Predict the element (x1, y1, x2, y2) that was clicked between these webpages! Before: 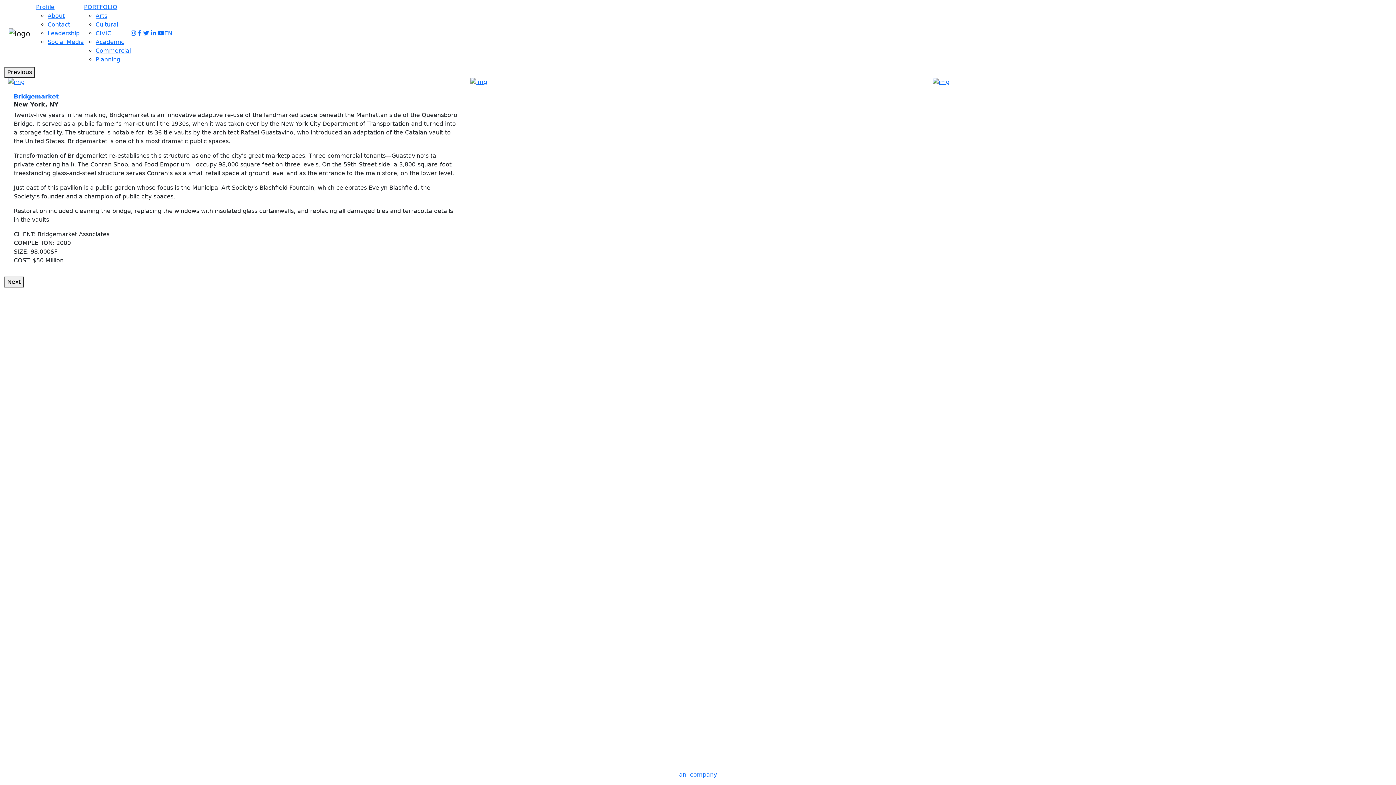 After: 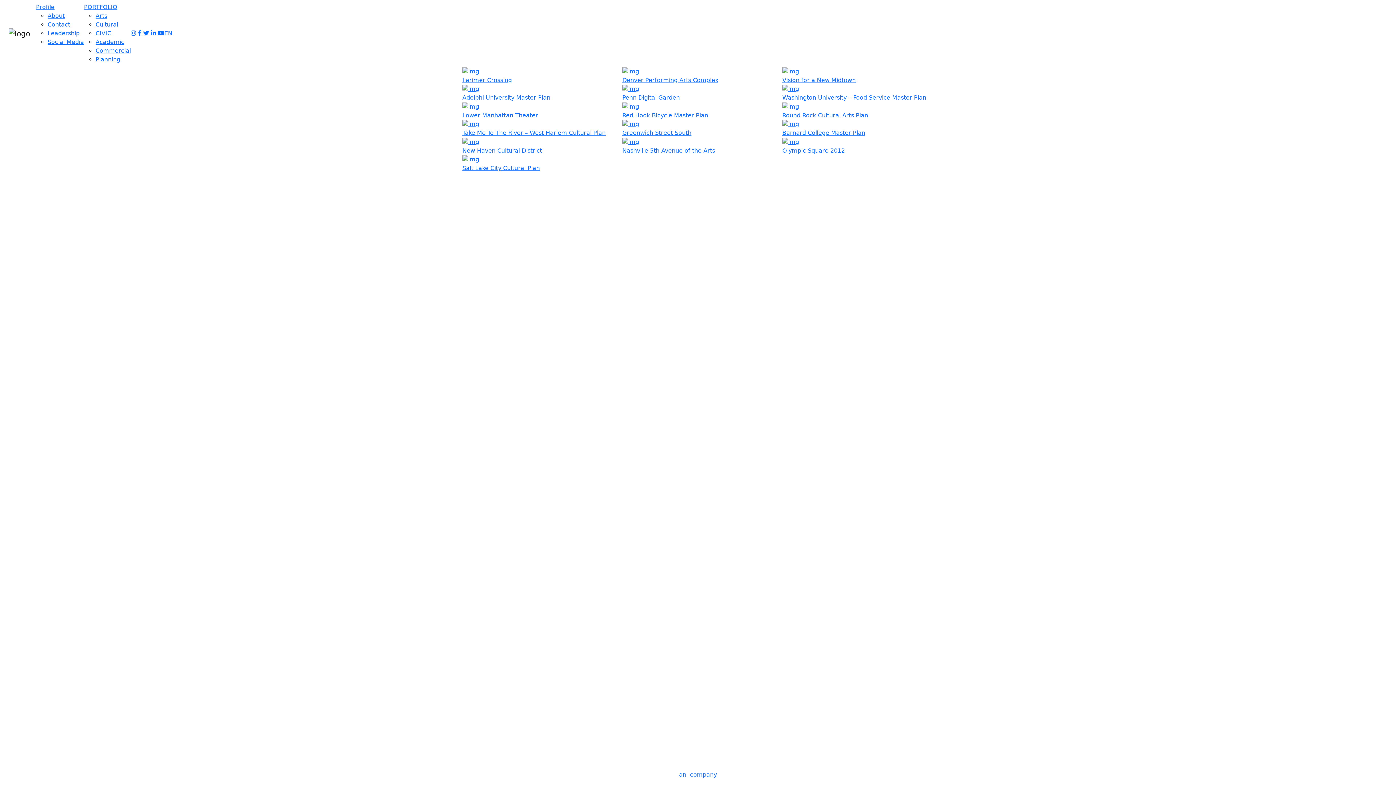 Action: bbox: (95, 56, 120, 62) label: Planning